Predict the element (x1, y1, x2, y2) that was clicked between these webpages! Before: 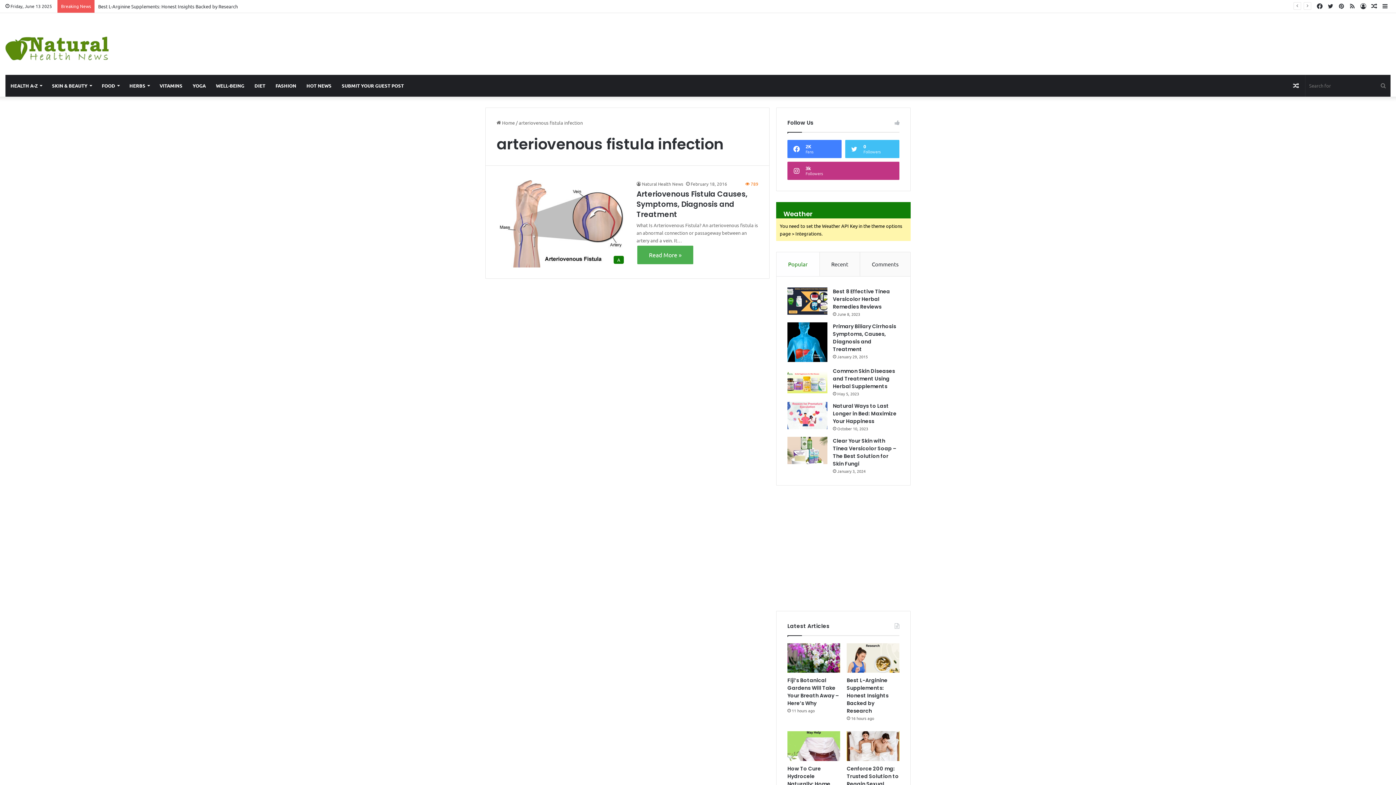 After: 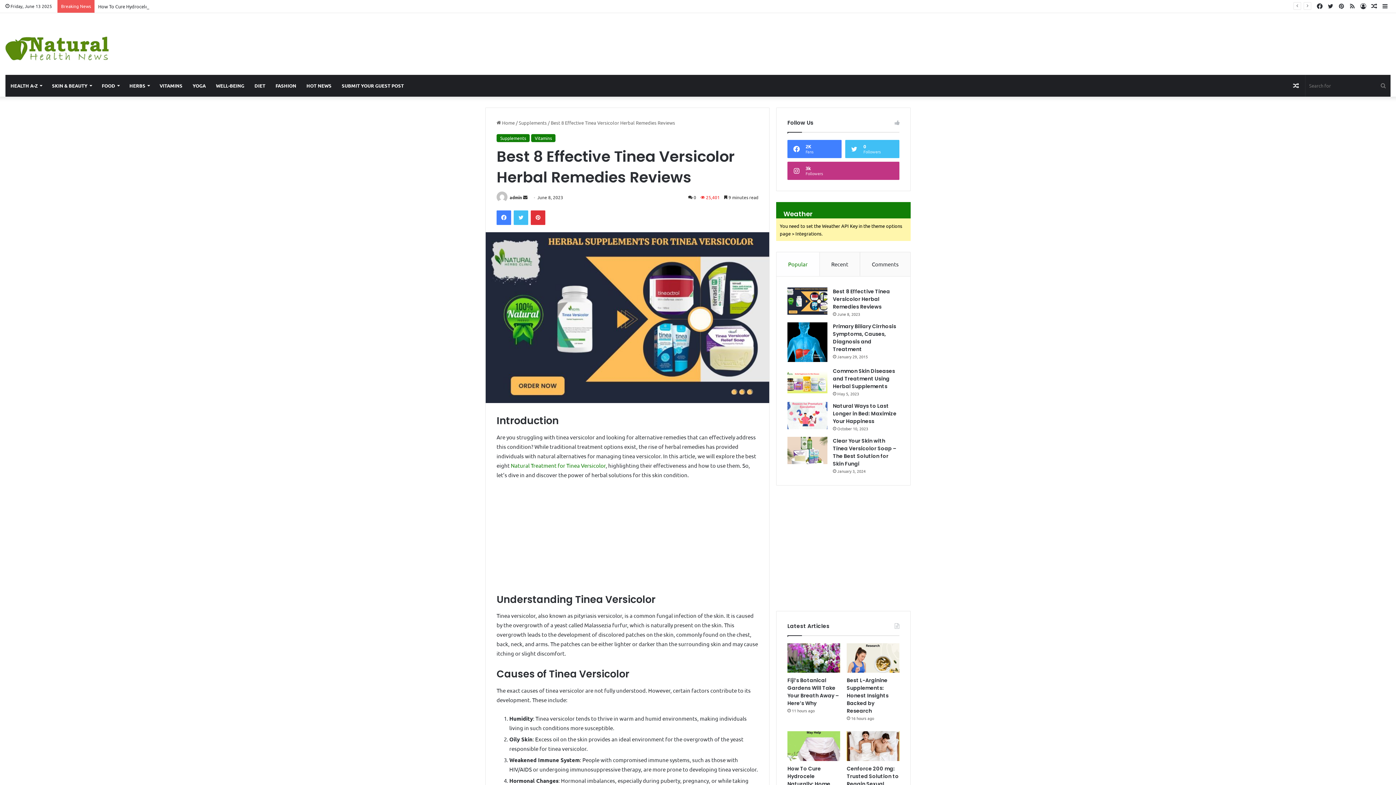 Action: bbox: (833, 288, 890, 310) label: Best 8 Effective Tinea Versicolor Herbal Remedies Reviews